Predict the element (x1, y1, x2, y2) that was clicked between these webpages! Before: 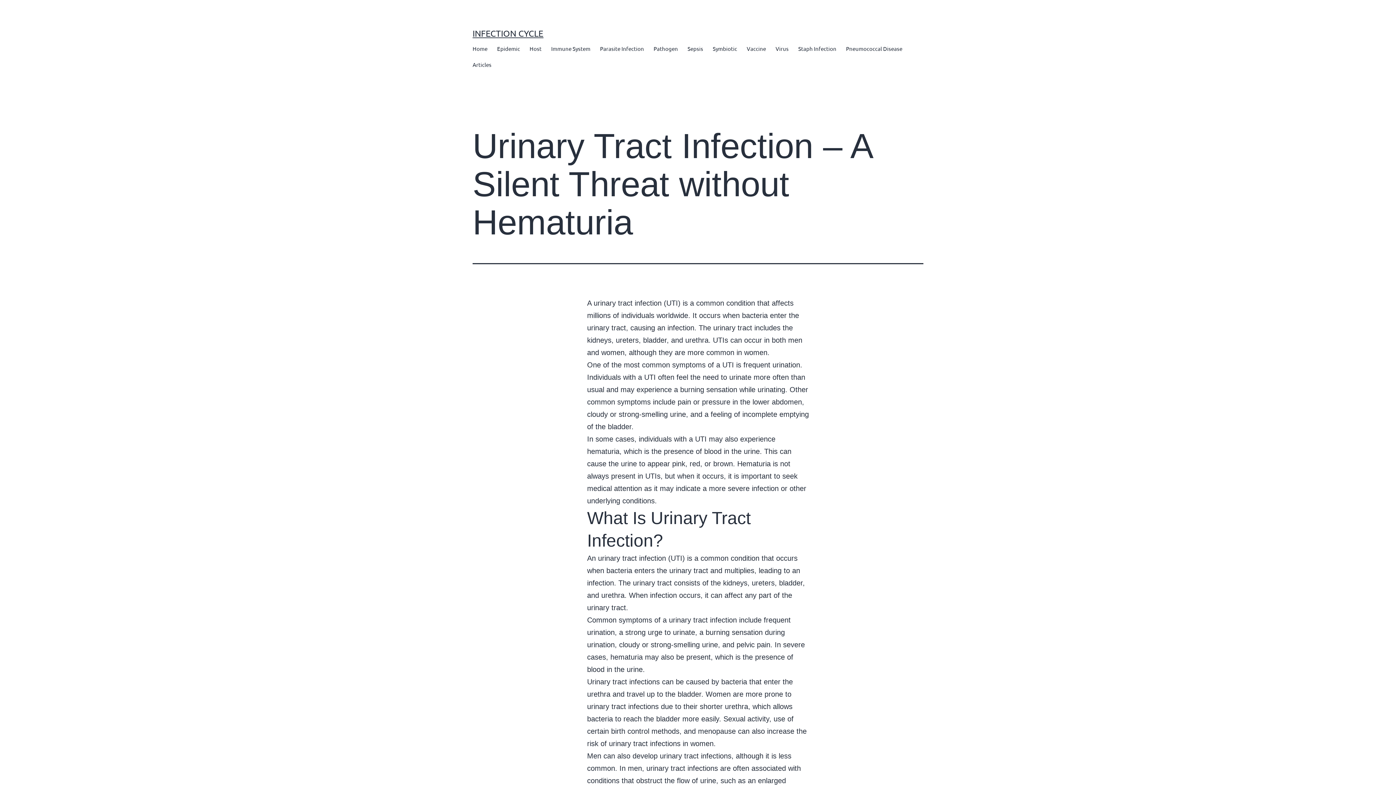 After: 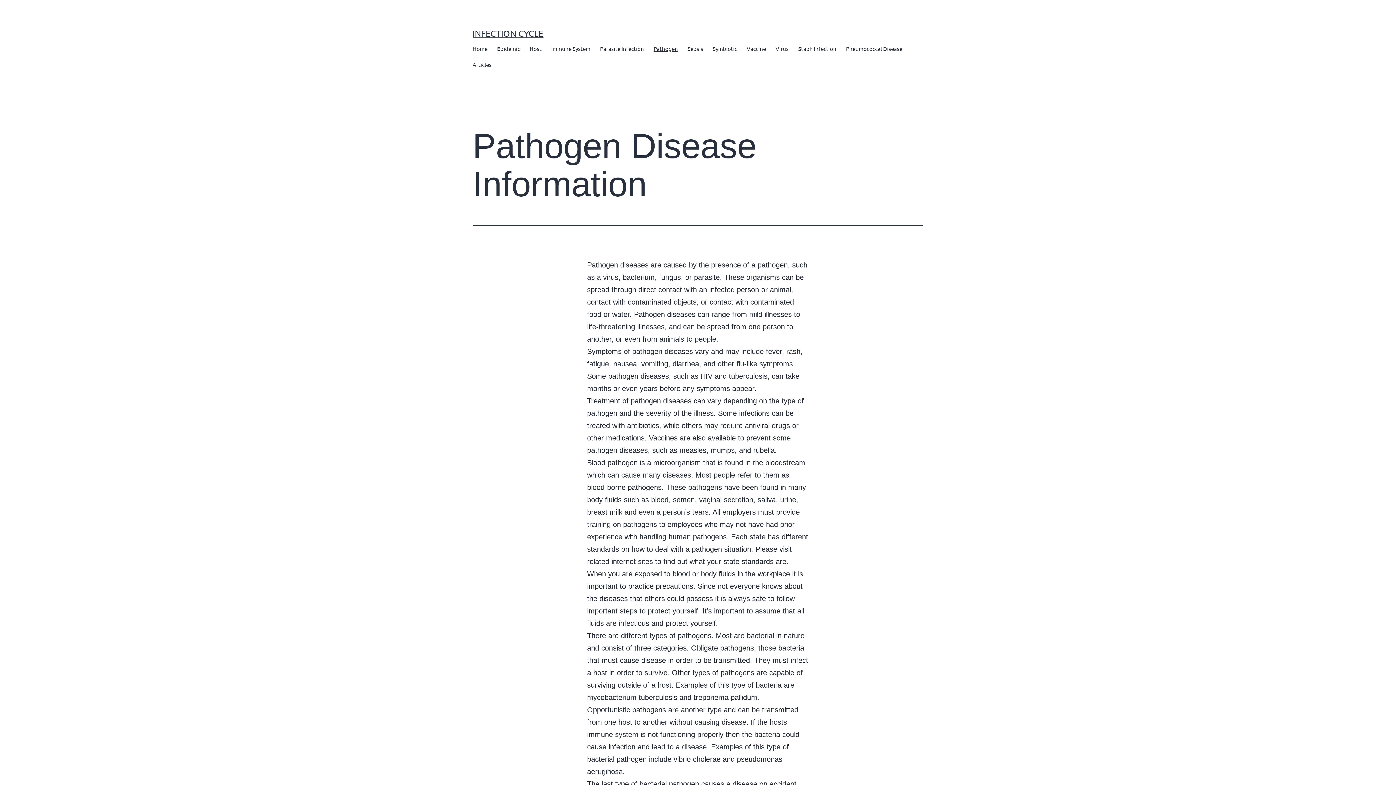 Action: bbox: (648, 40, 682, 56) label: Pathogen